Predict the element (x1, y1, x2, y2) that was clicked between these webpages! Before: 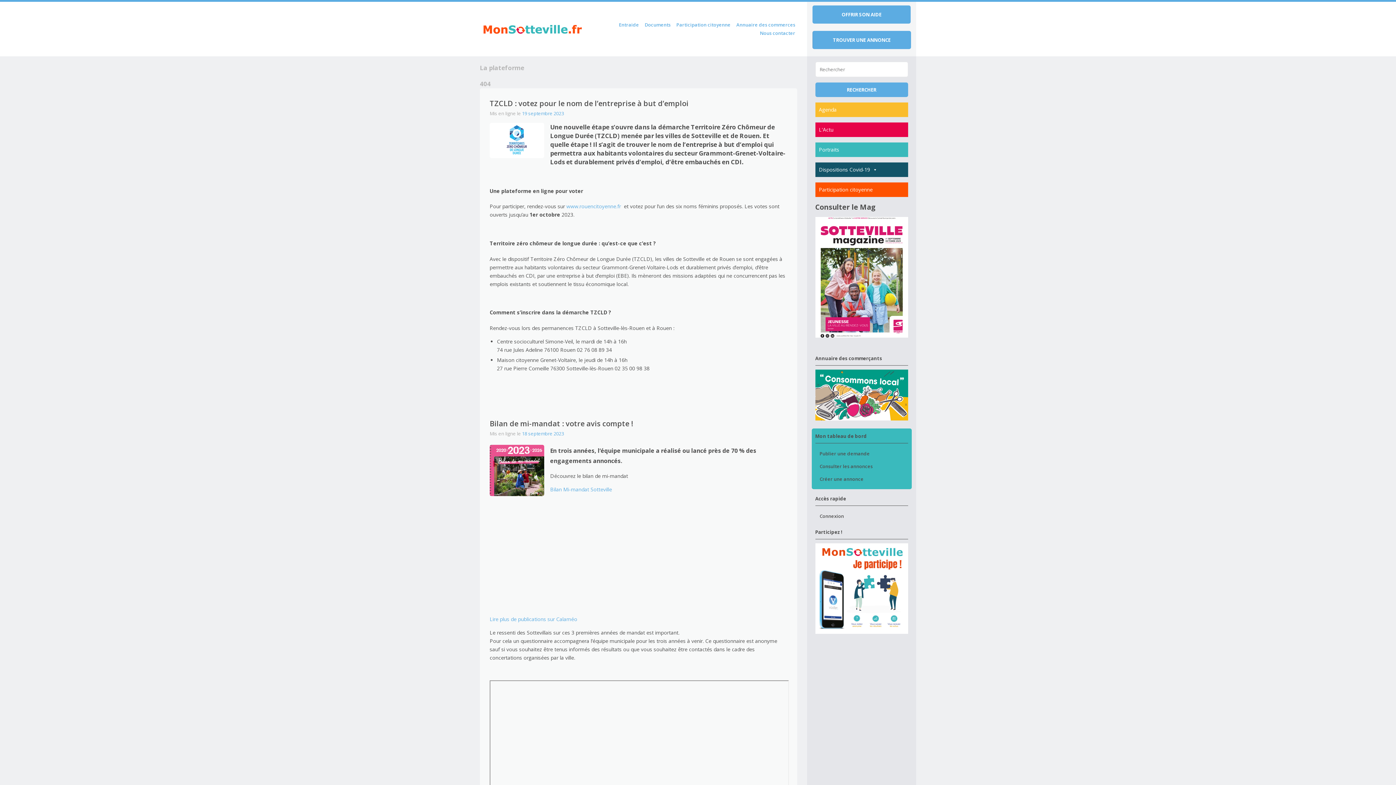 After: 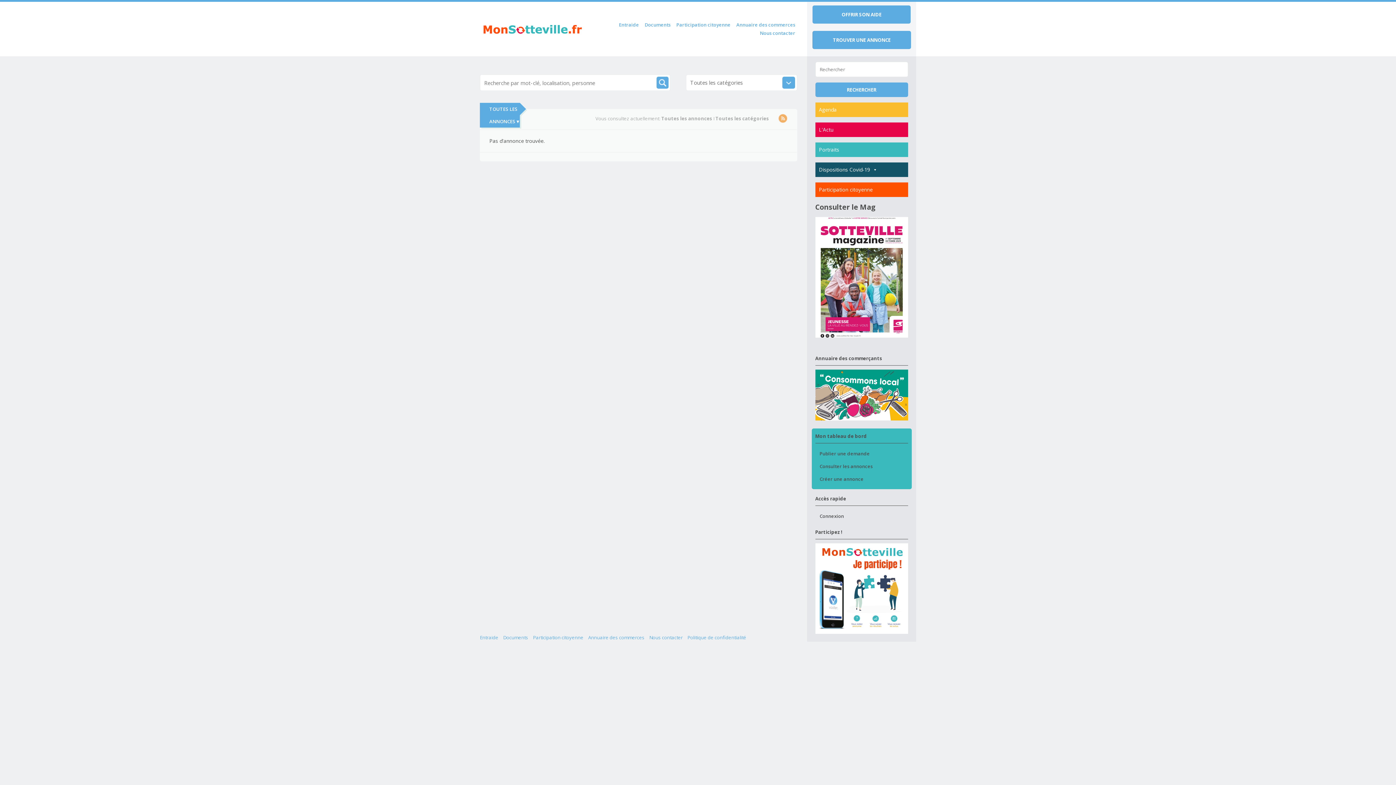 Action: bbox: (815, 460, 908, 473) label: Consulter les annonces